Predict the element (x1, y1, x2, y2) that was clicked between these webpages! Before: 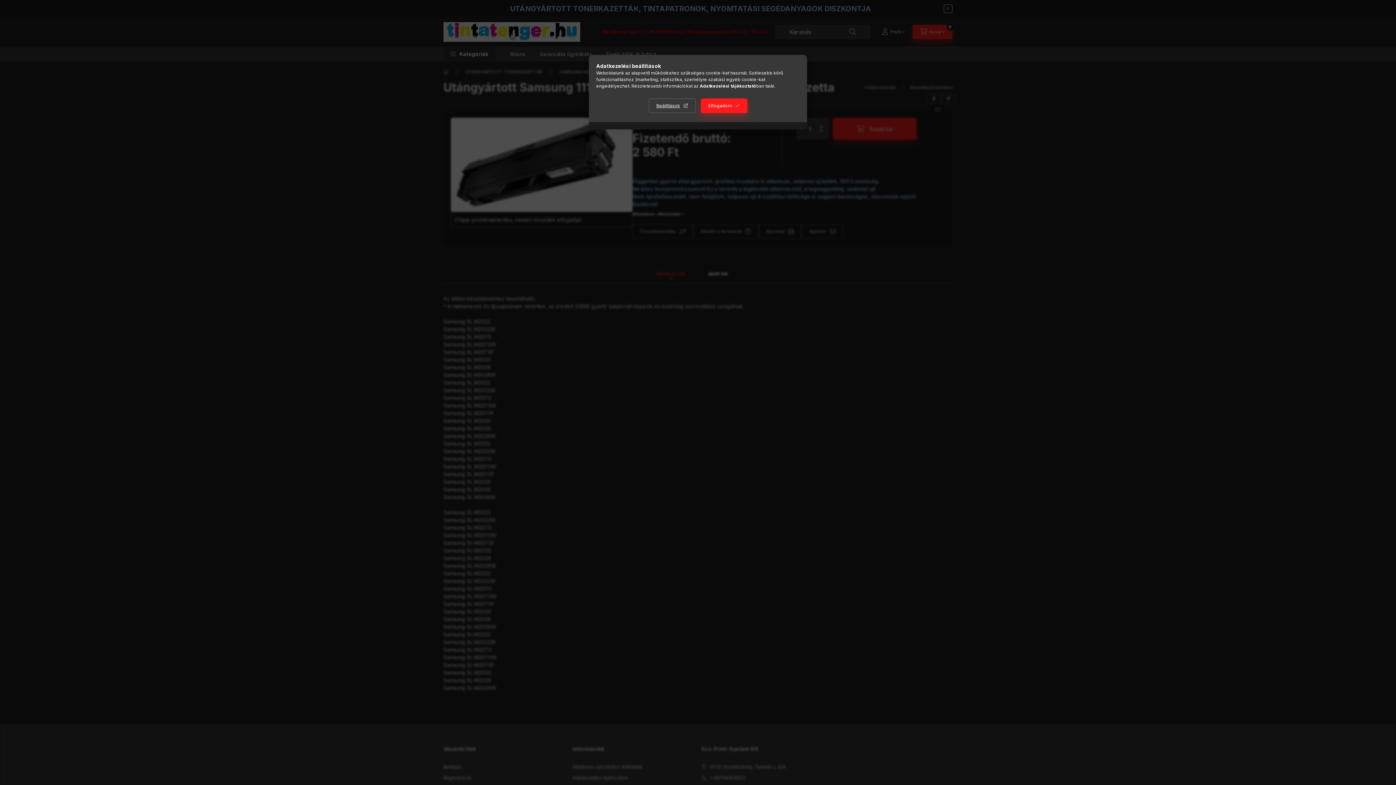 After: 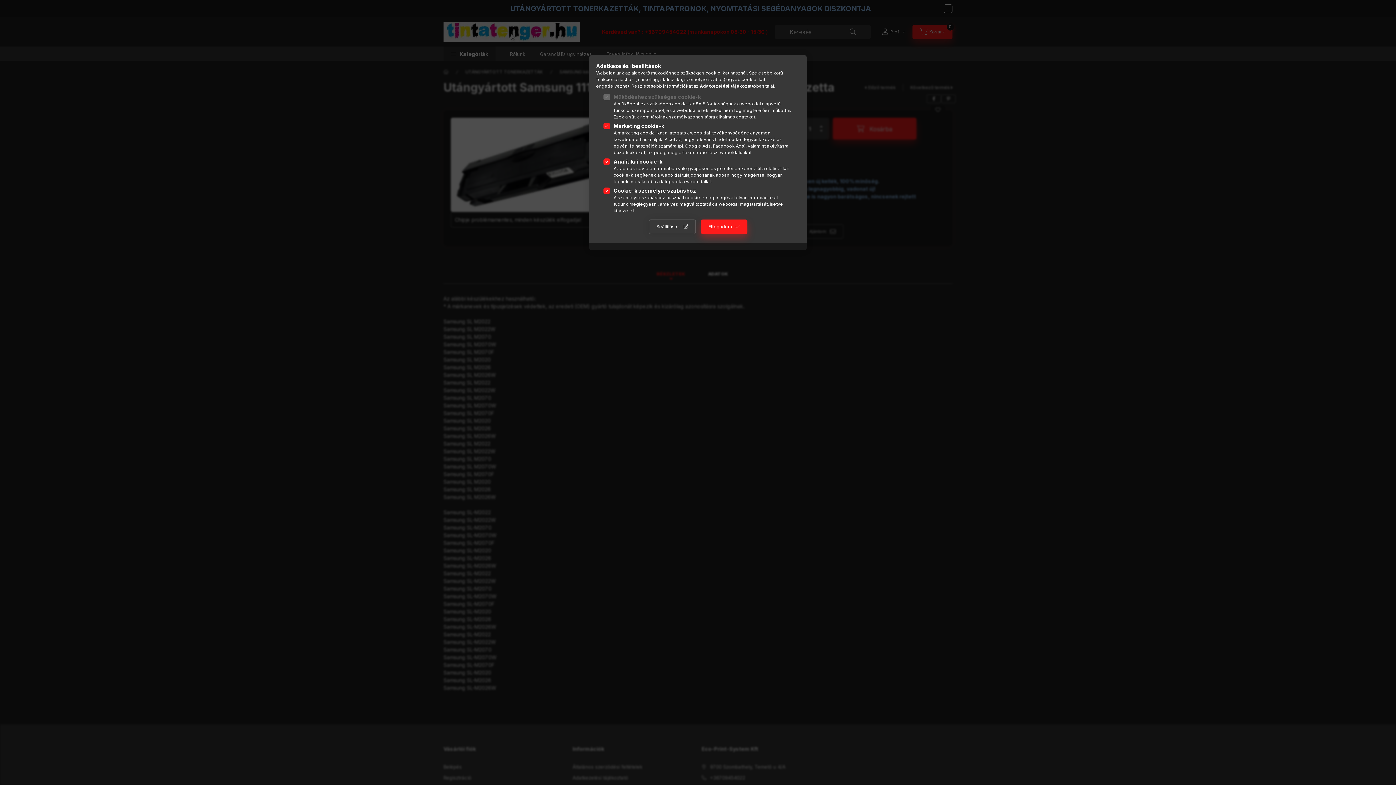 Action: bbox: (648, 98, 695, 113) label: Beállítások